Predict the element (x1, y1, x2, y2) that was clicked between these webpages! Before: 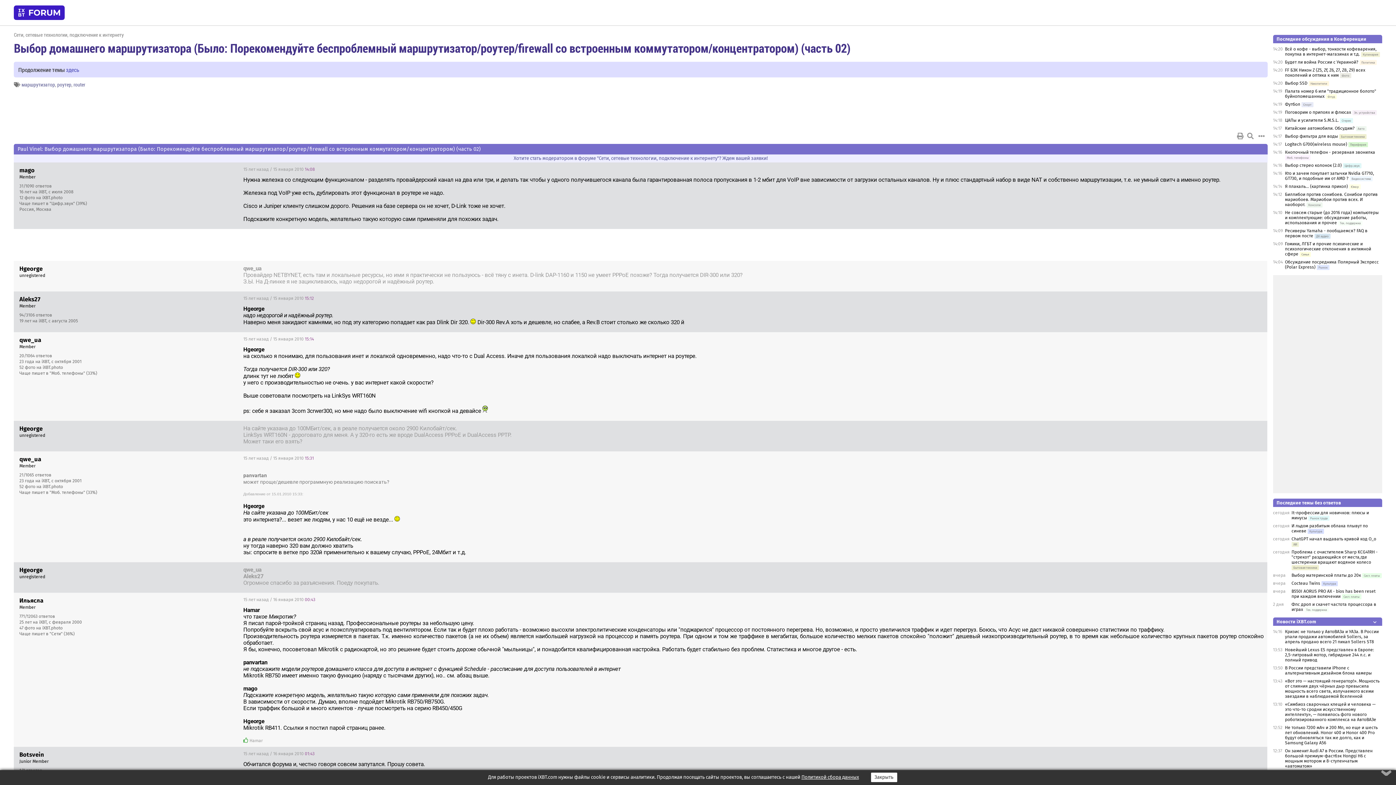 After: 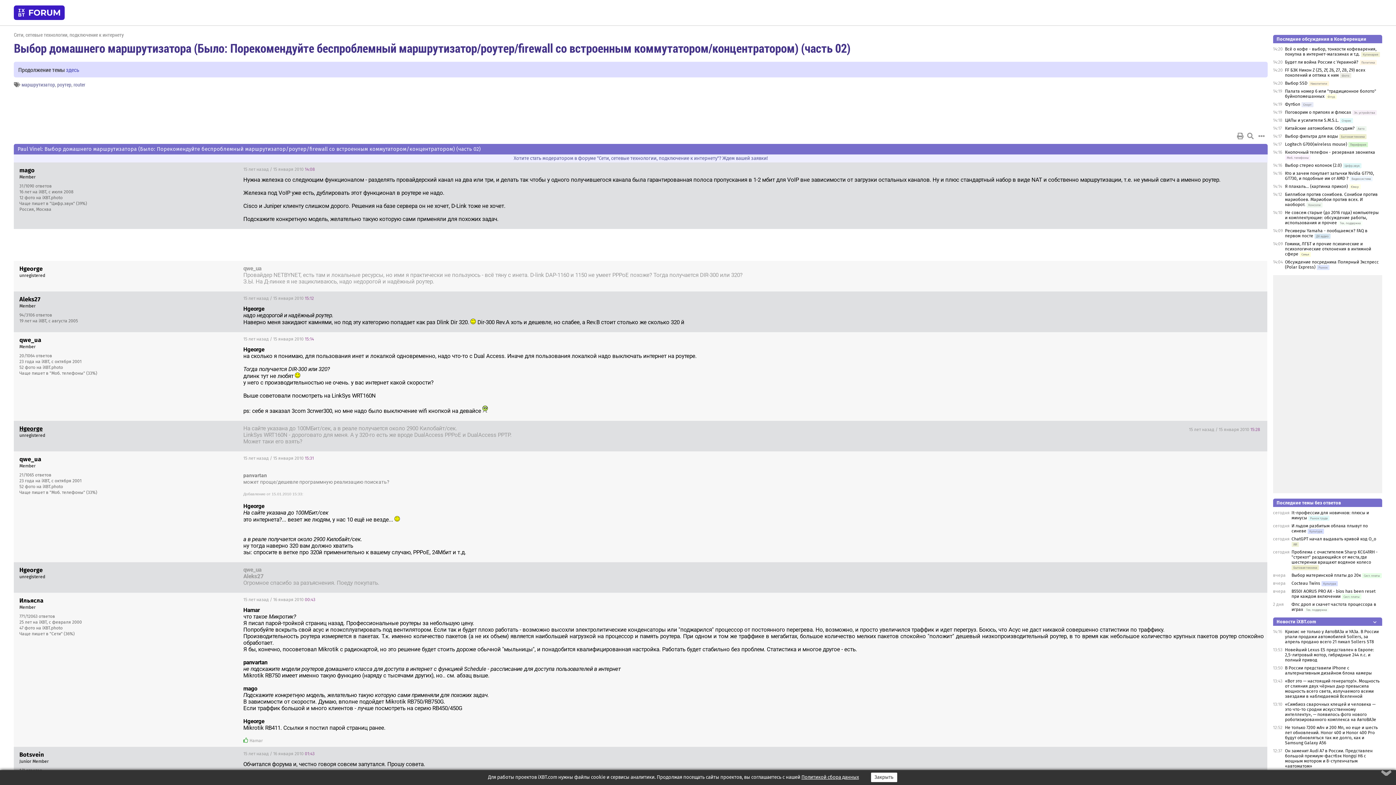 Action: label: Hgeorge bbox: (19, 425, 42, 432)